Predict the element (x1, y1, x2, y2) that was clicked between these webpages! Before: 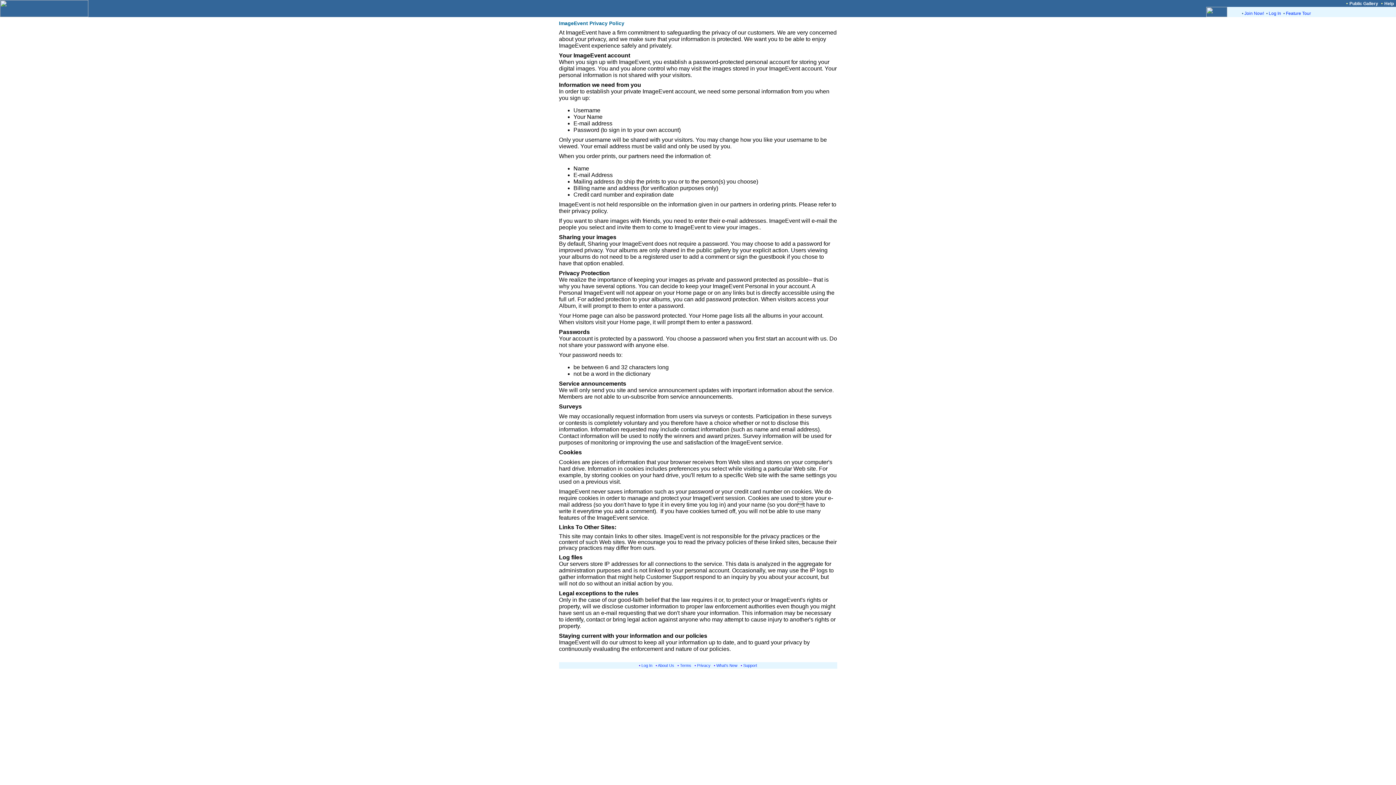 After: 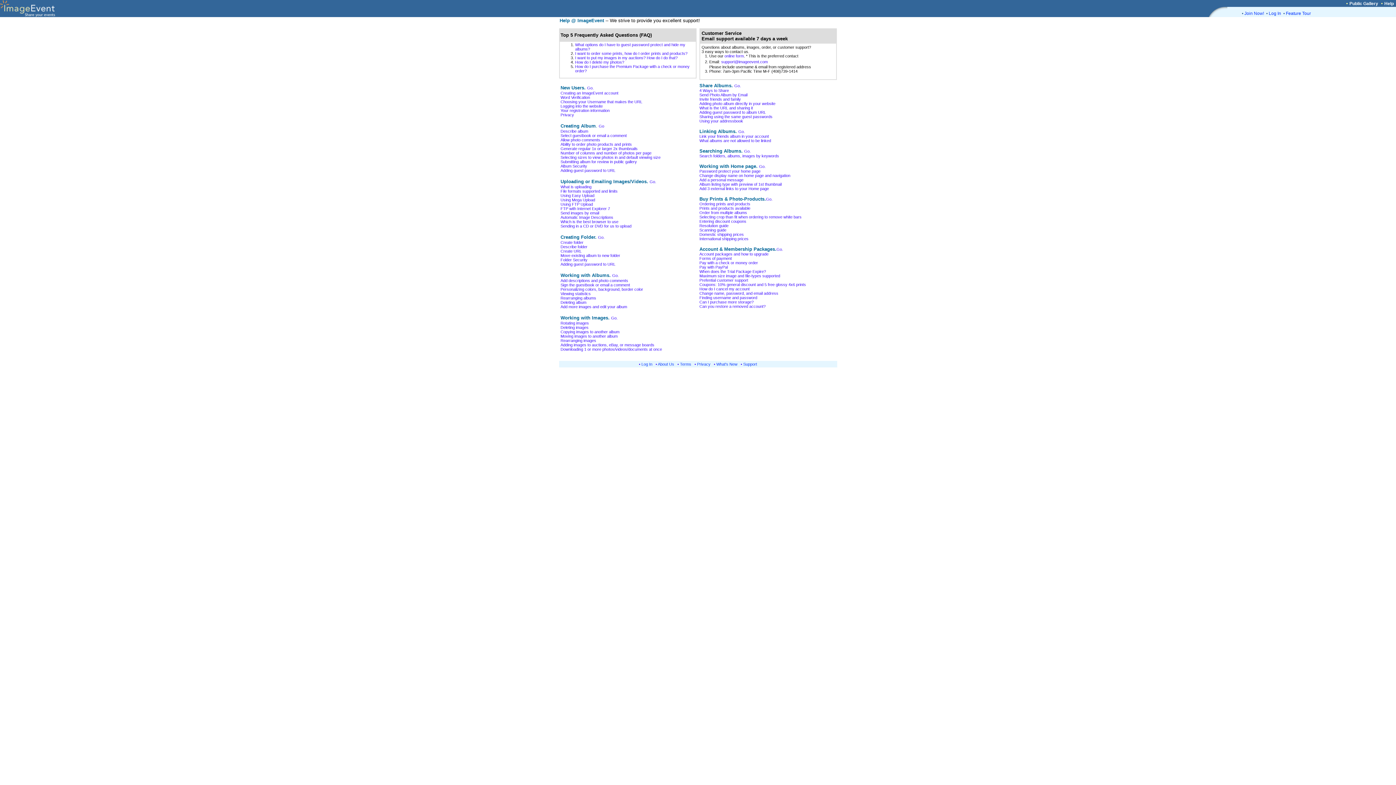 Action: bbox: (1384, 1, 1394, 6) label: Help